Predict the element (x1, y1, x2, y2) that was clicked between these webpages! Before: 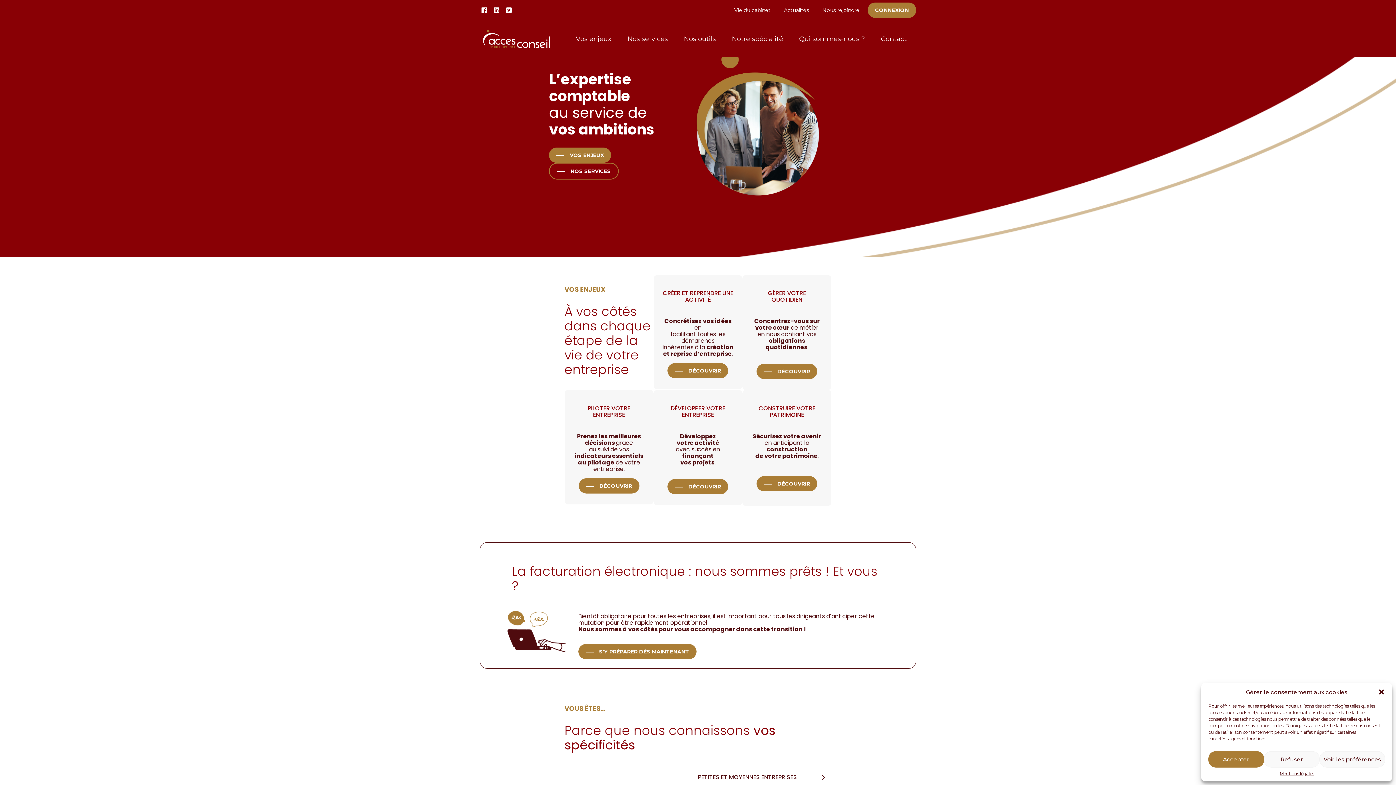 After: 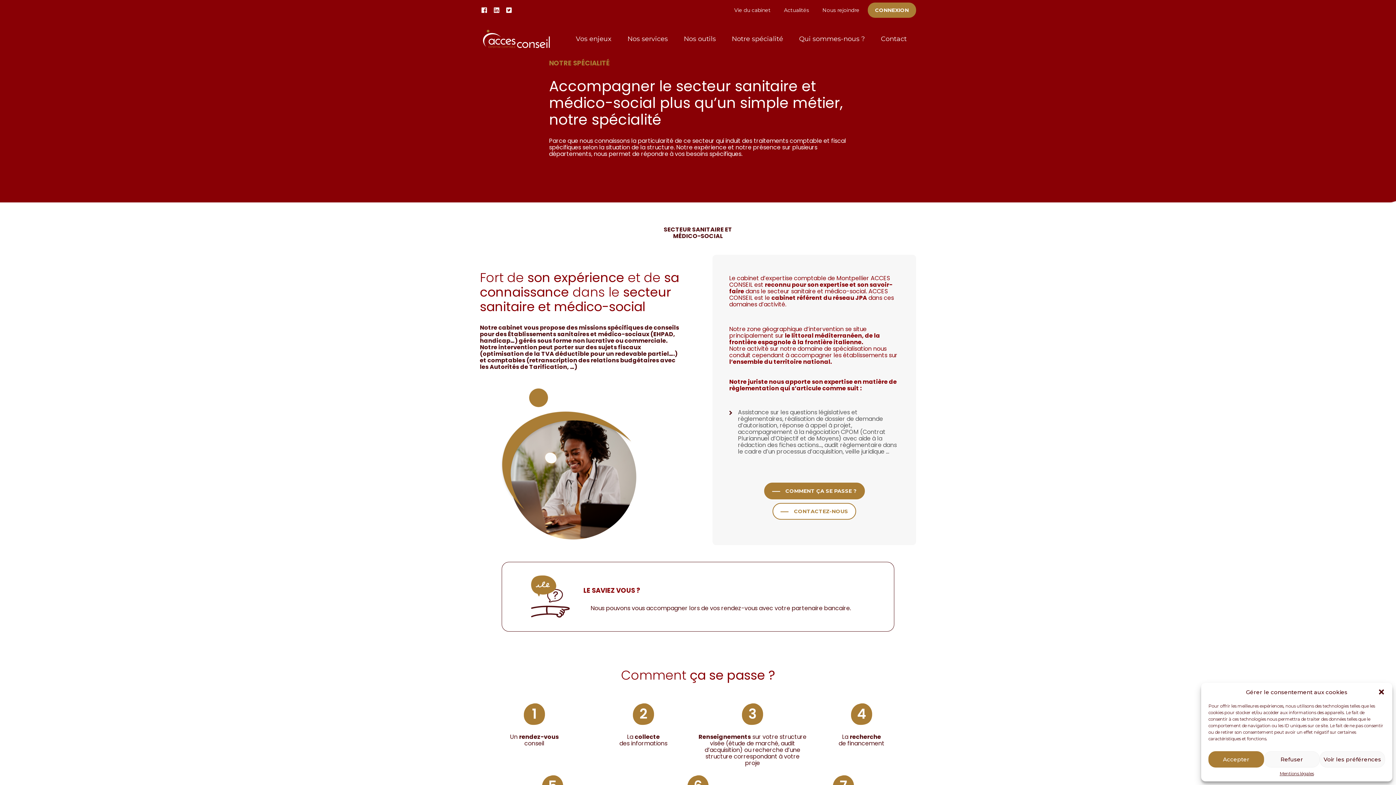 Action: bbox: (725, 29, 789, 48) label: Notre spécialité